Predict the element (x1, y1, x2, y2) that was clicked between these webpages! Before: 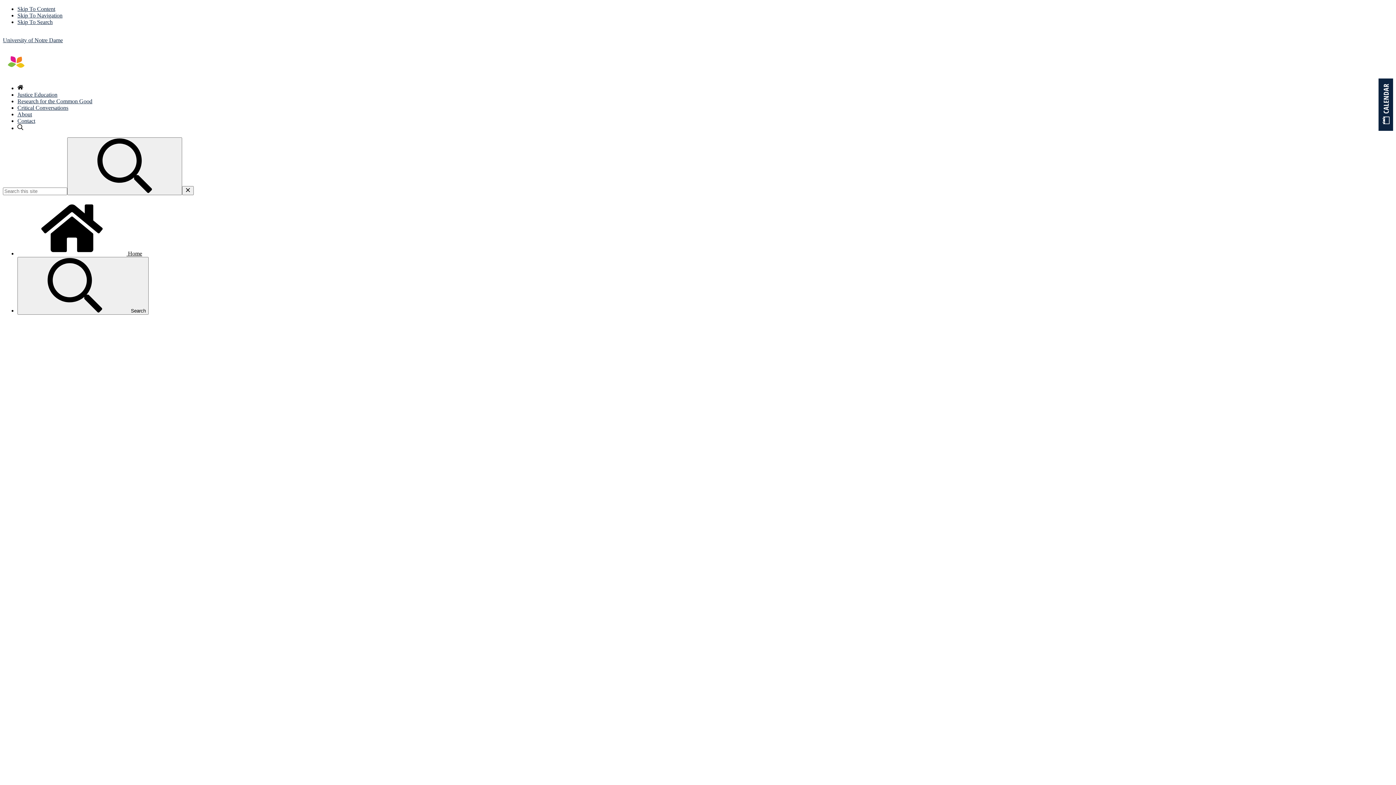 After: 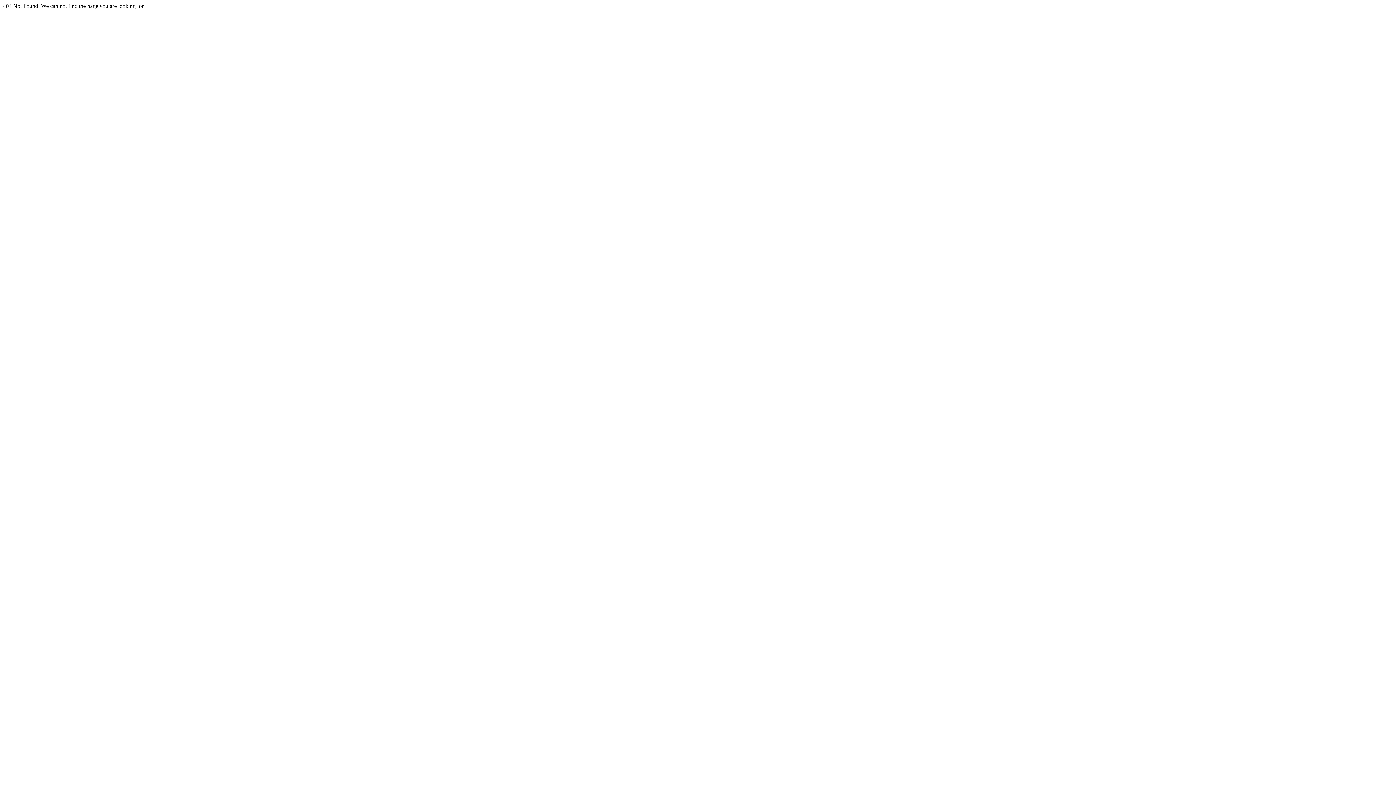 Action: bbox: (17, 125, 23, 131)